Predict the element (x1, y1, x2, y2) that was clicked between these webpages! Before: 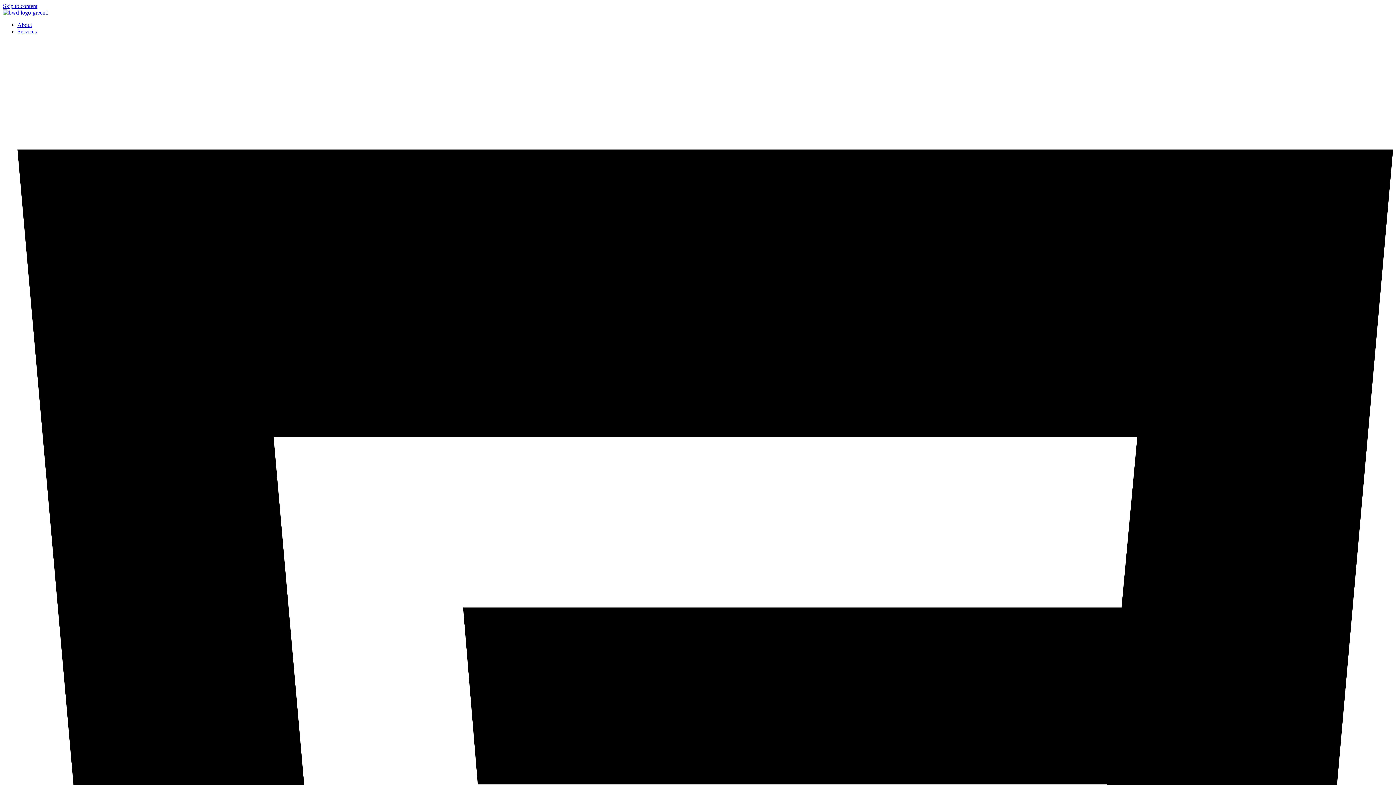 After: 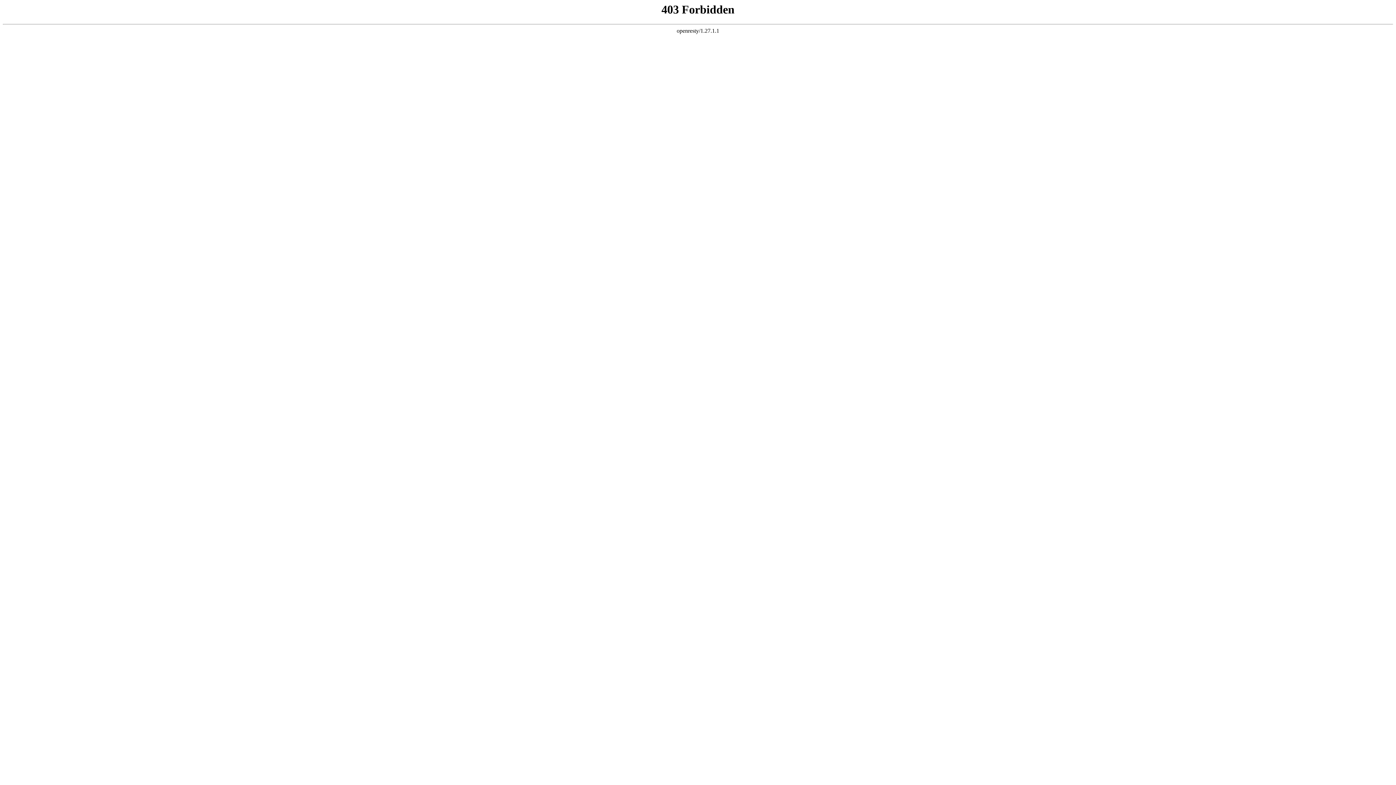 Action: bbox: (17, 28, 1393, 34) label: Services